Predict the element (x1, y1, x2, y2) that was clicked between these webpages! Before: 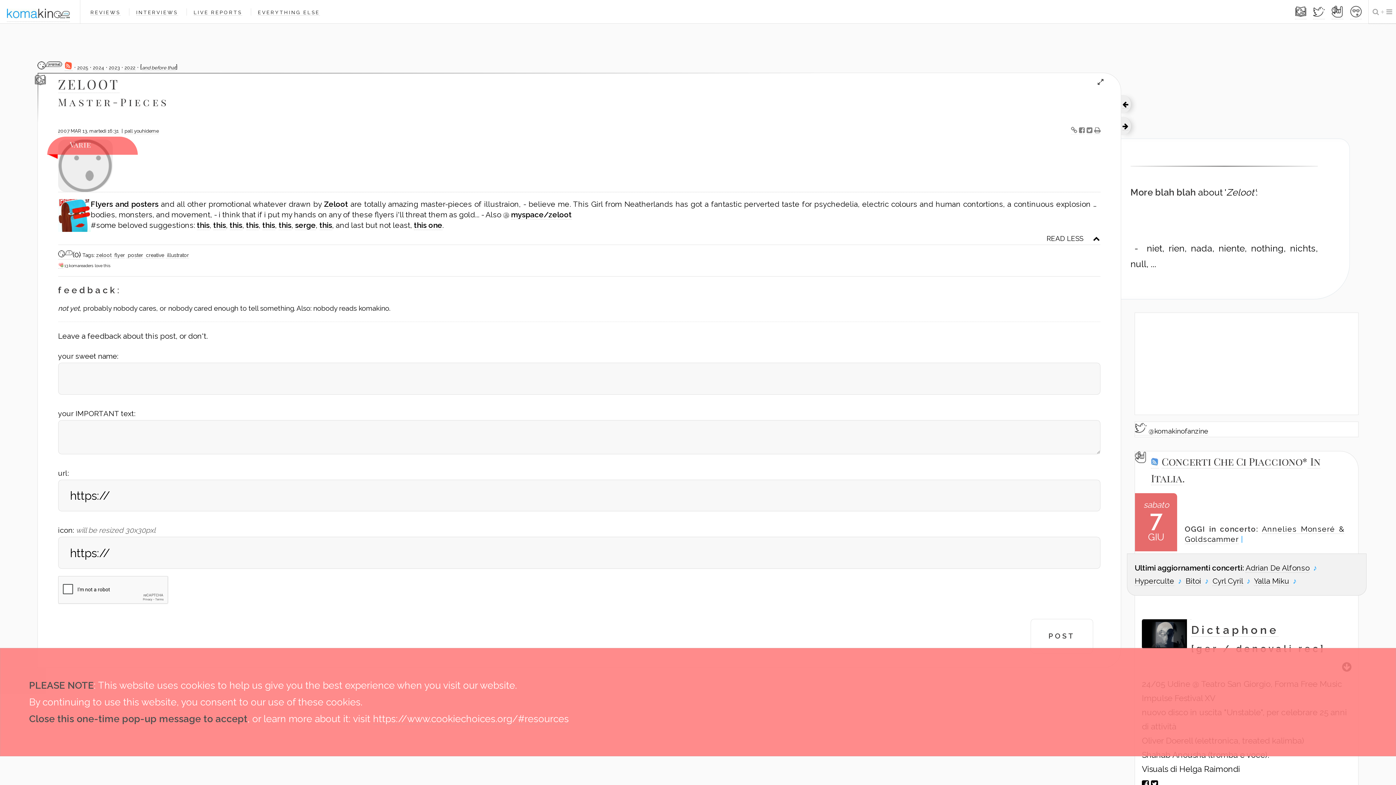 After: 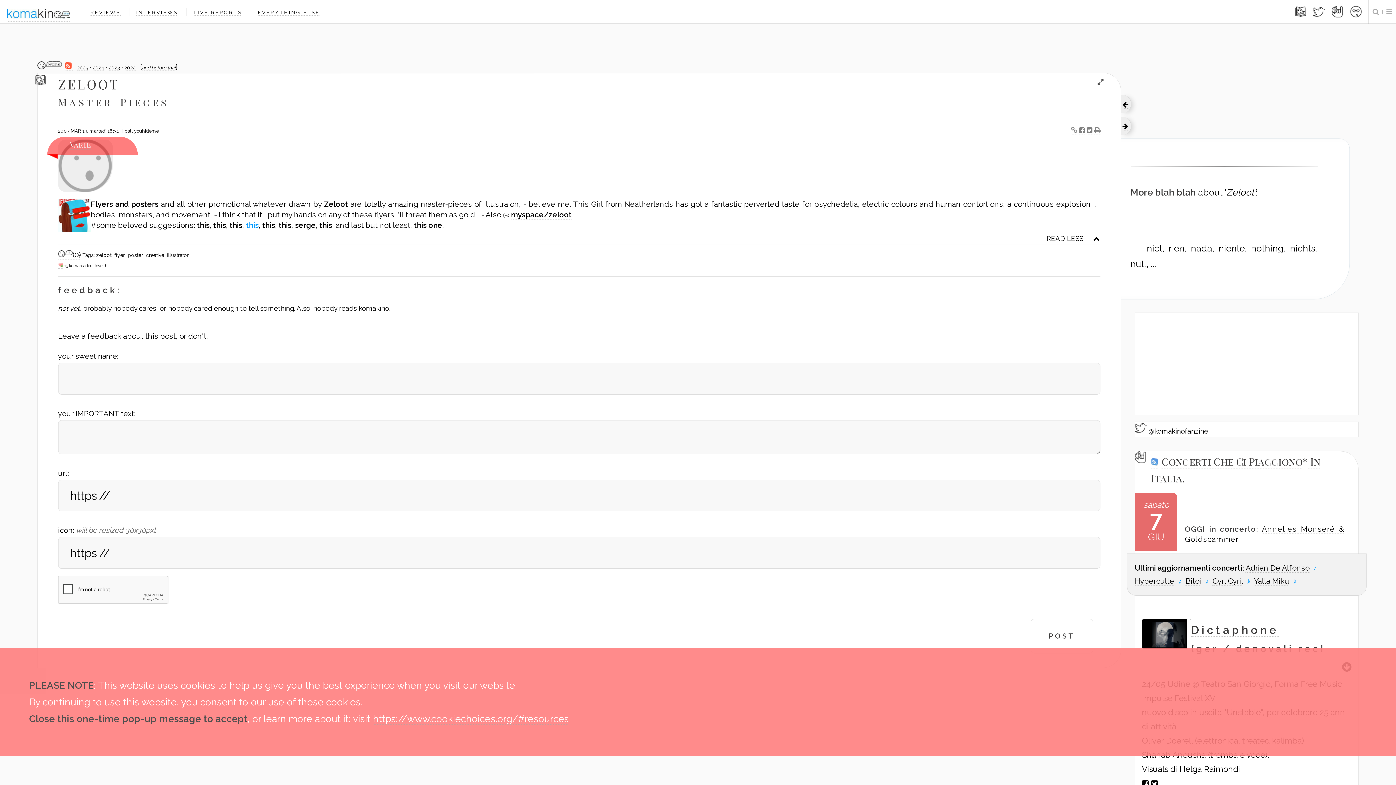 Action: label: this bbox: (246, 221, 258, 230)